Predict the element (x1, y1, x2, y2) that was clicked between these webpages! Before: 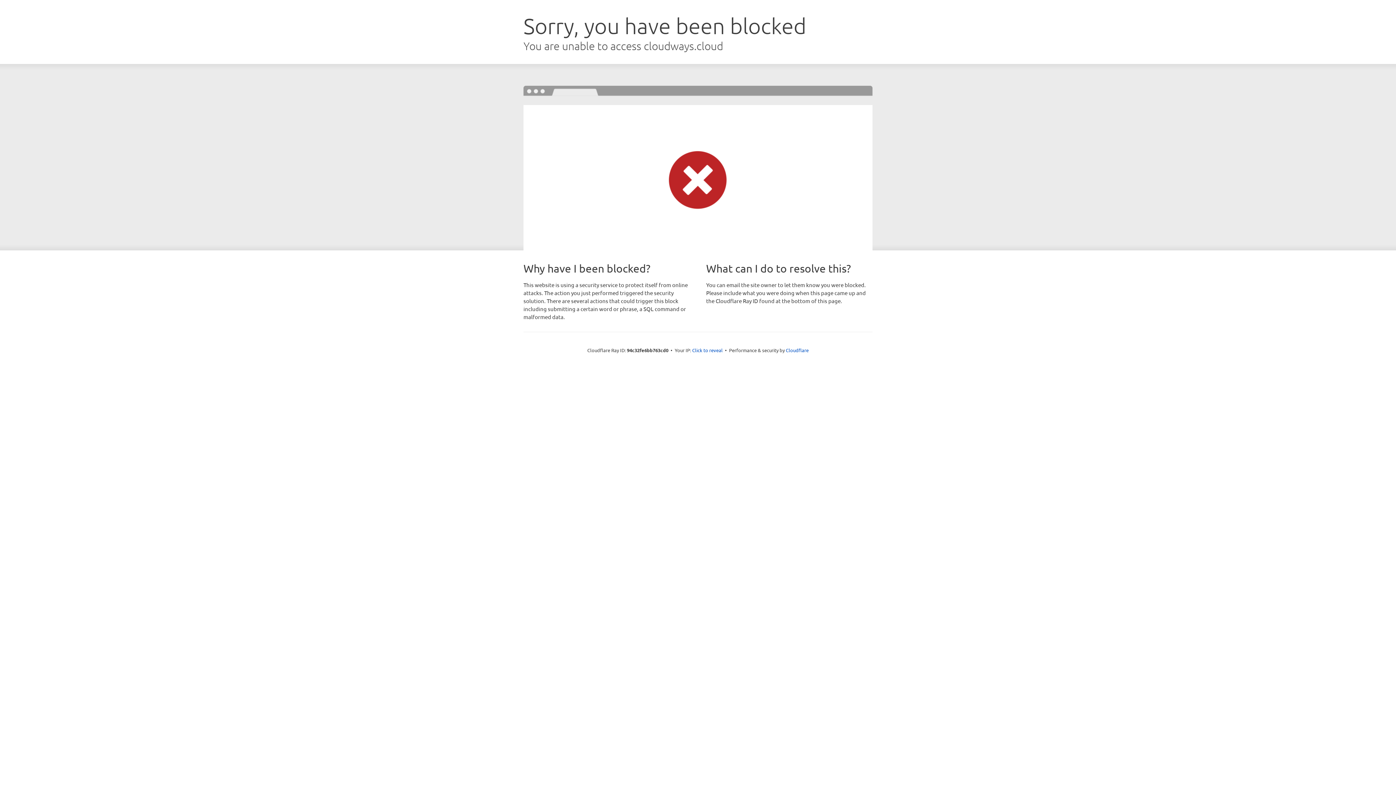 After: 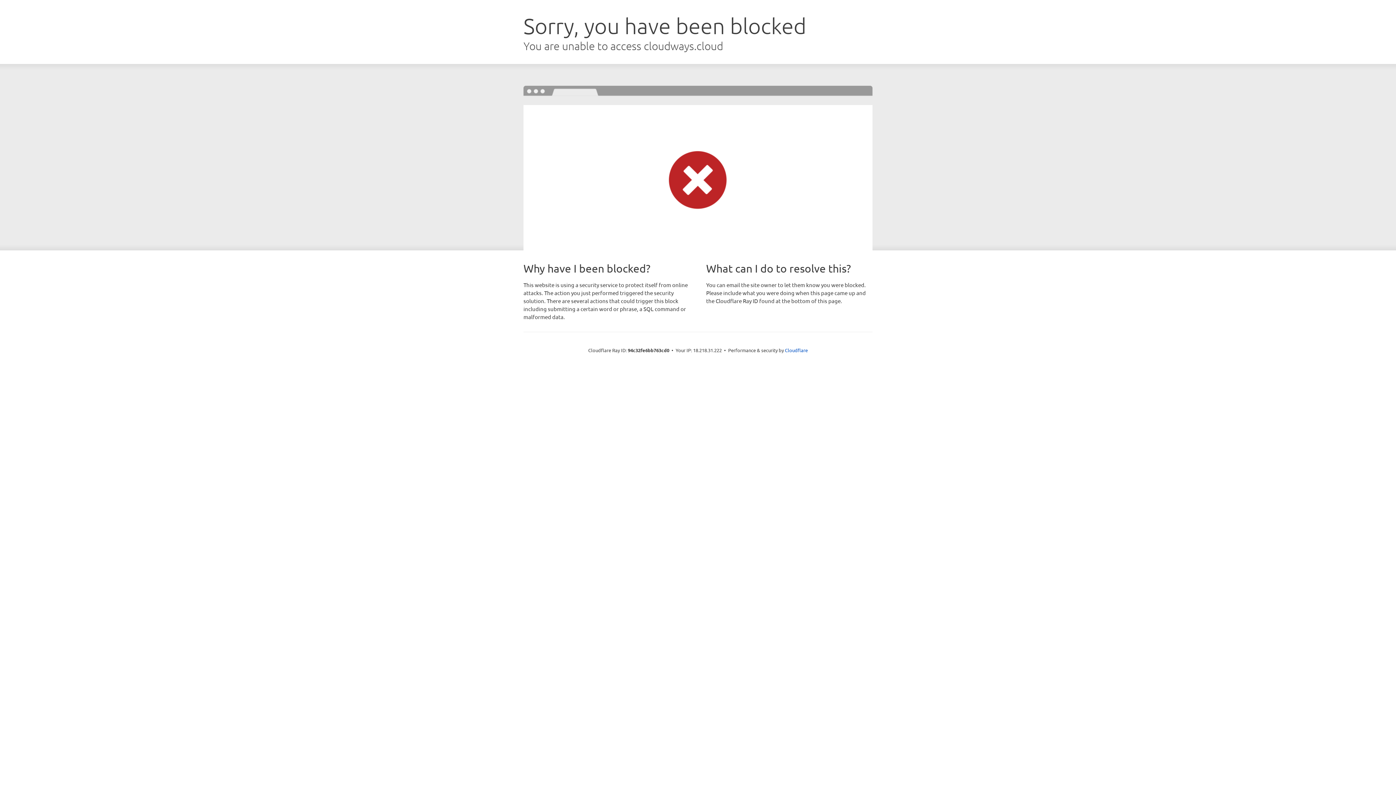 Action: label: Click to reveal bbox: (692, 346, 722, 353)